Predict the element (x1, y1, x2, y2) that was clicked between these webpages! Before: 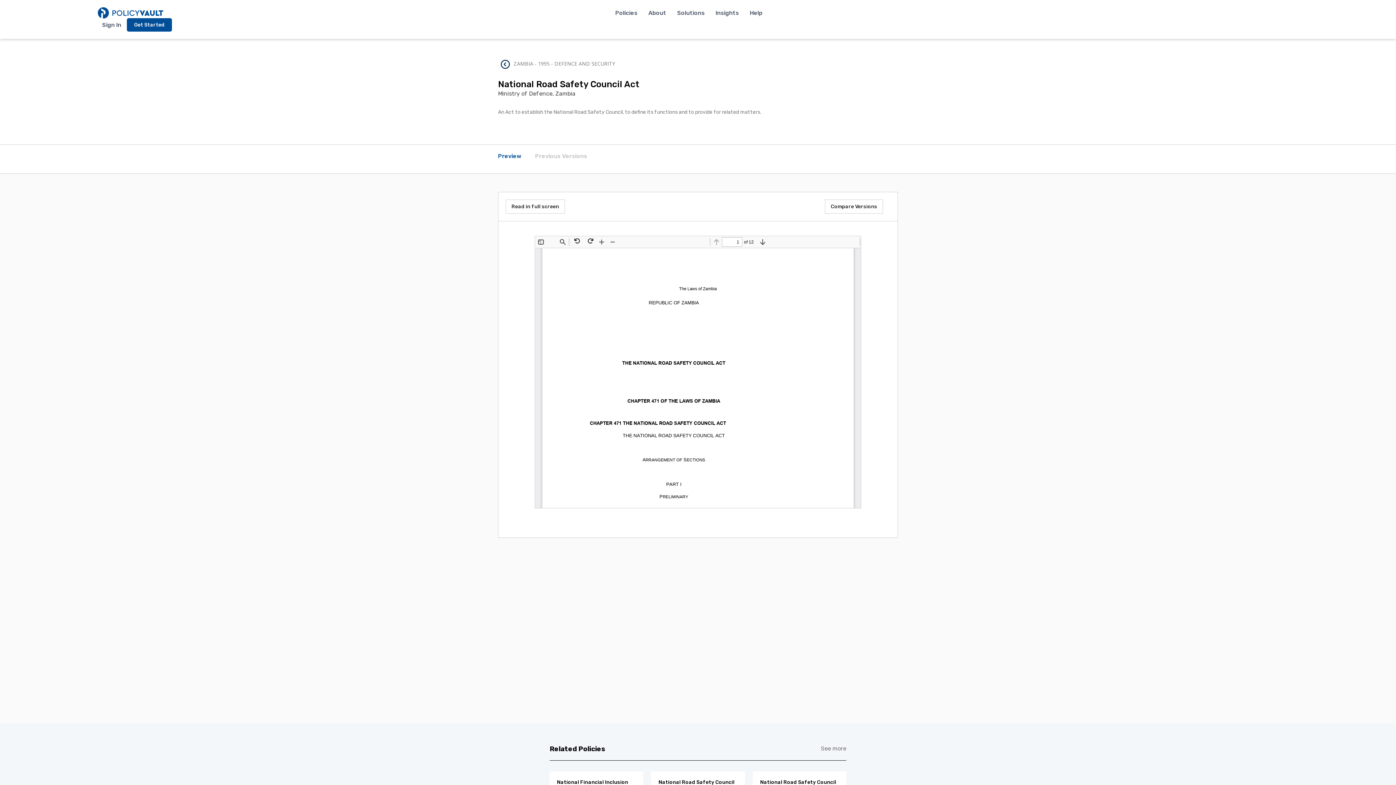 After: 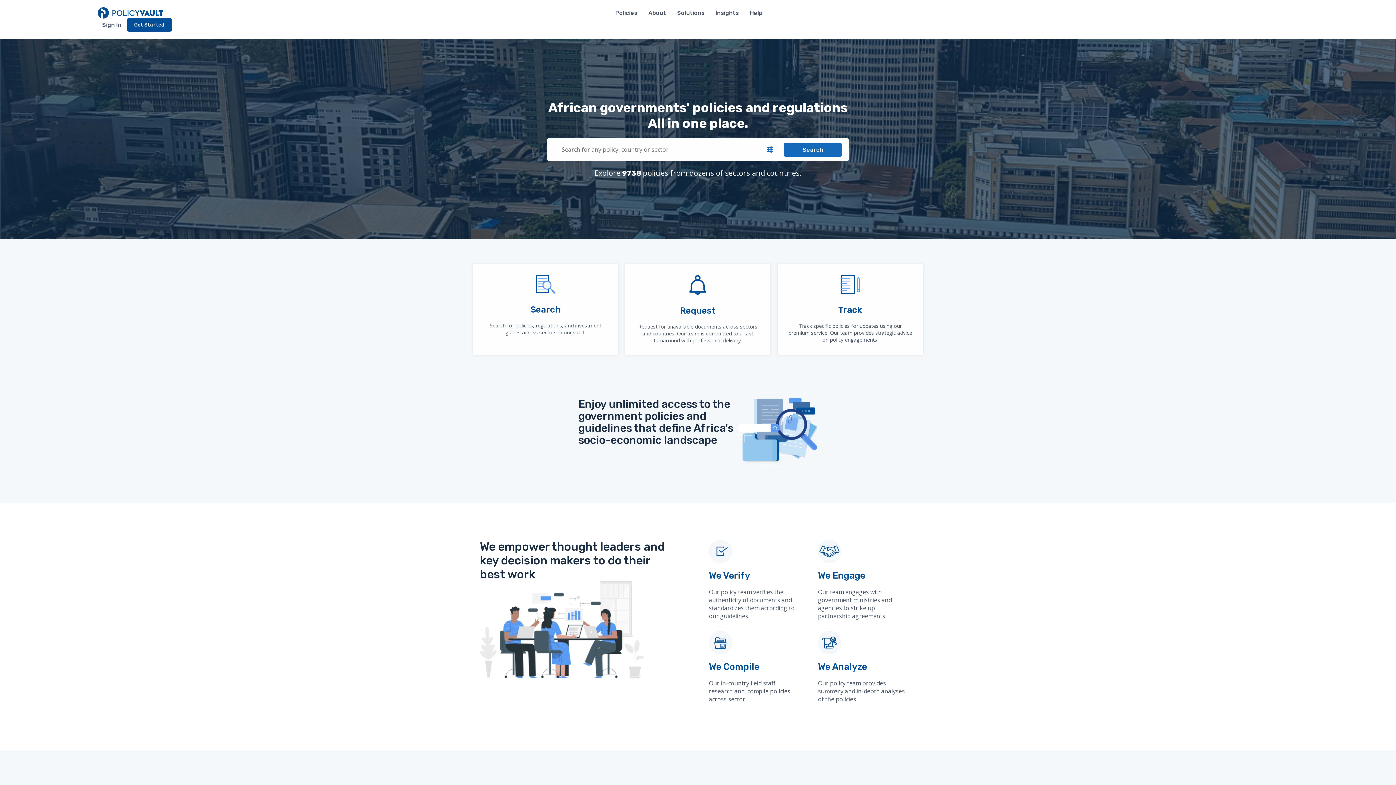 Action: bbox: (97, 7, 163, 18)